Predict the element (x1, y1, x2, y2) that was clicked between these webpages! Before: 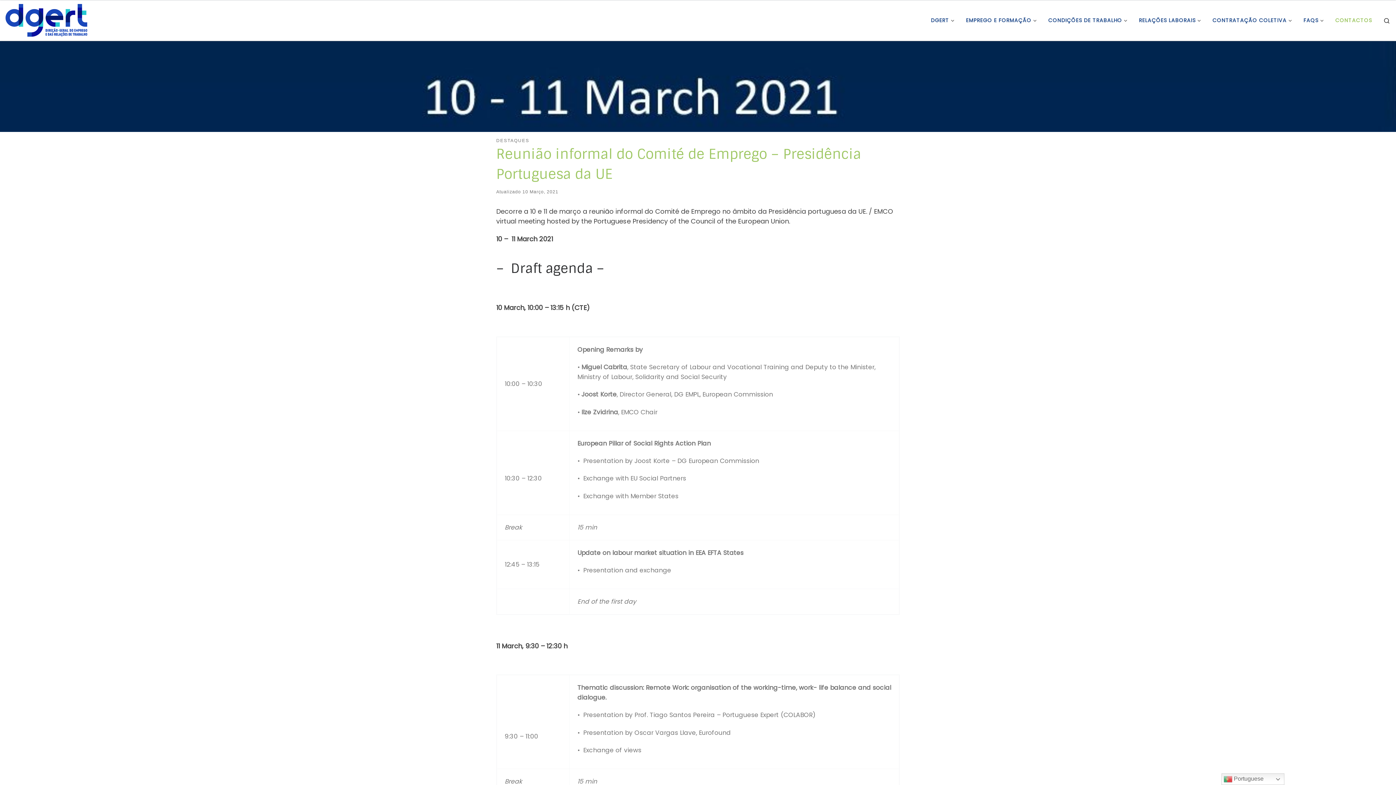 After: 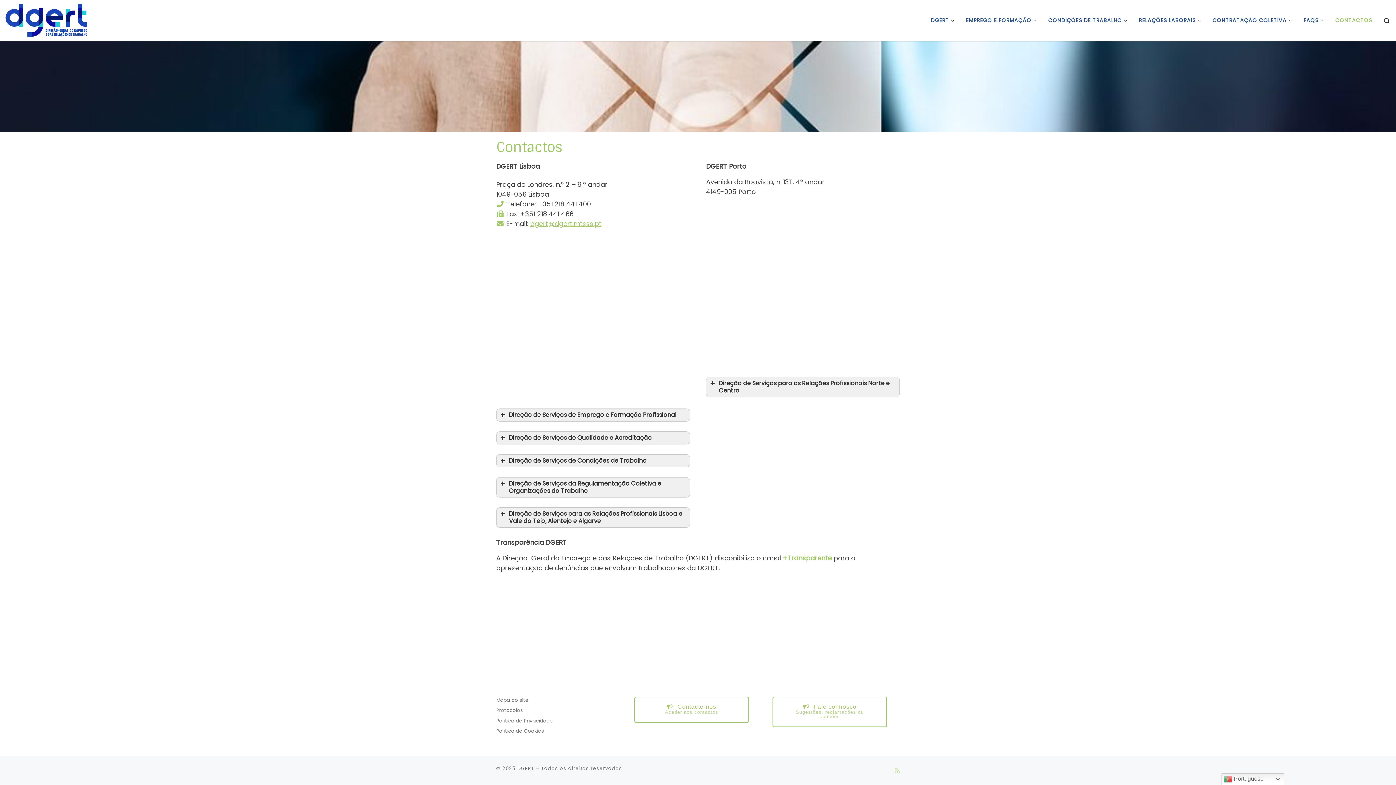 Action: bbox: (1333, 12, 1374, 28) label: CONTACTOS